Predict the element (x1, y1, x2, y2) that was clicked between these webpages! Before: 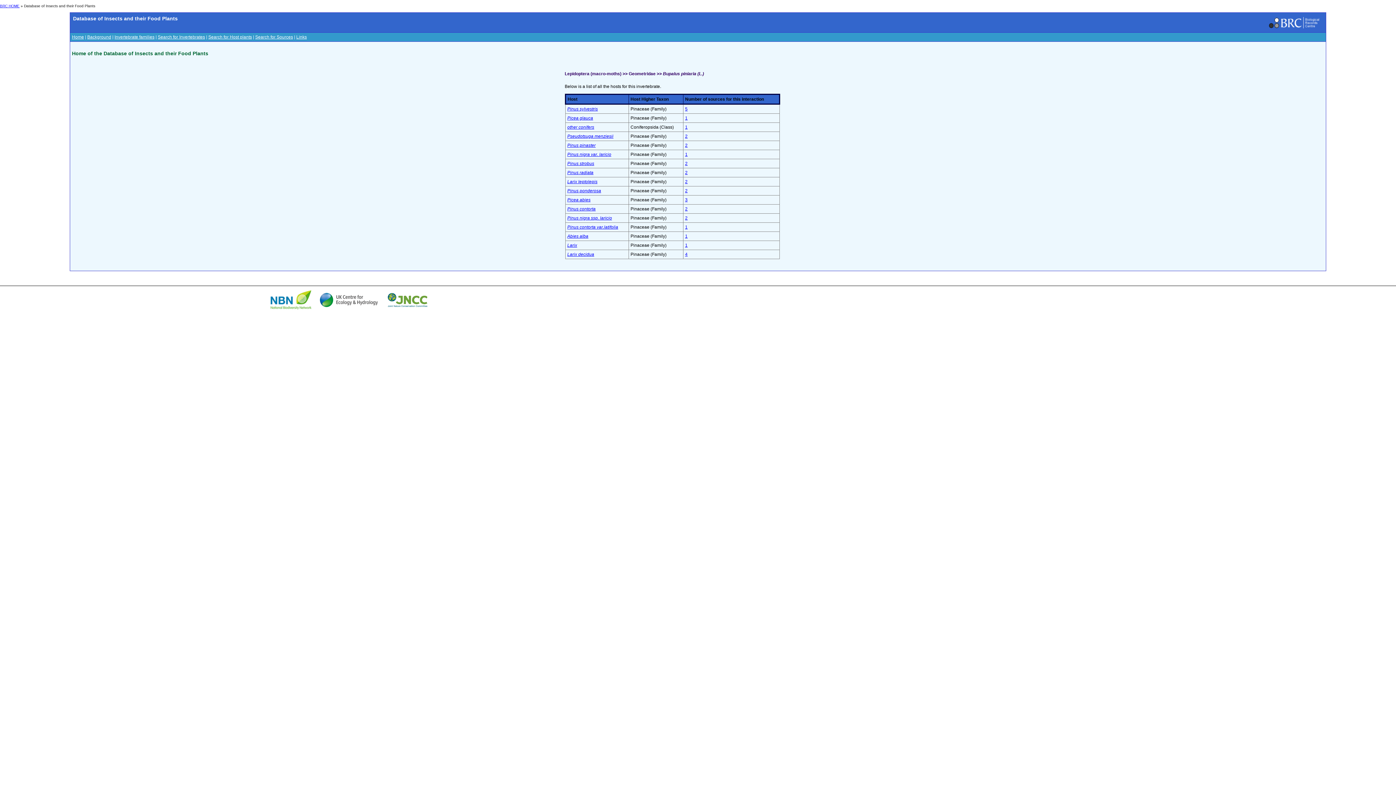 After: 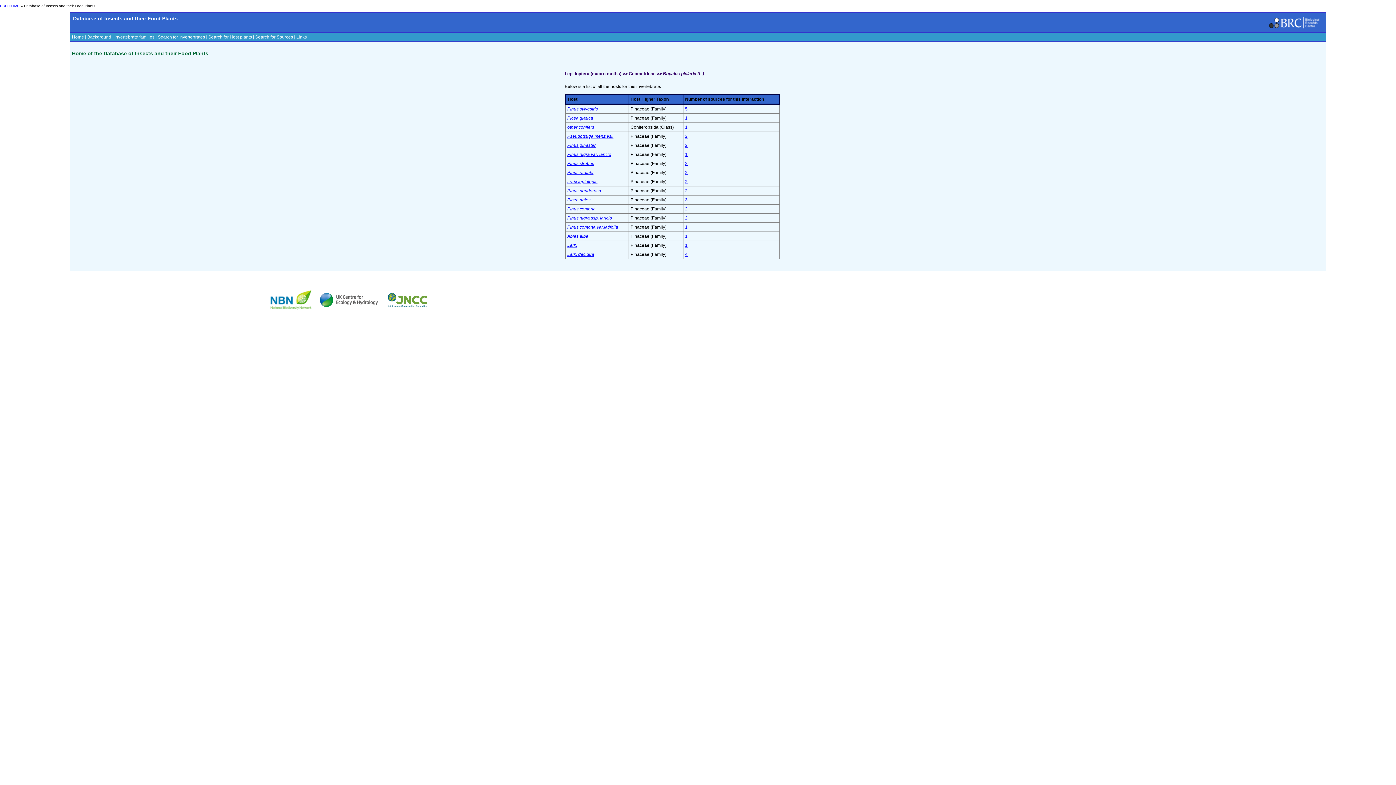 Action: bbox: (268, 308, 313, 313)